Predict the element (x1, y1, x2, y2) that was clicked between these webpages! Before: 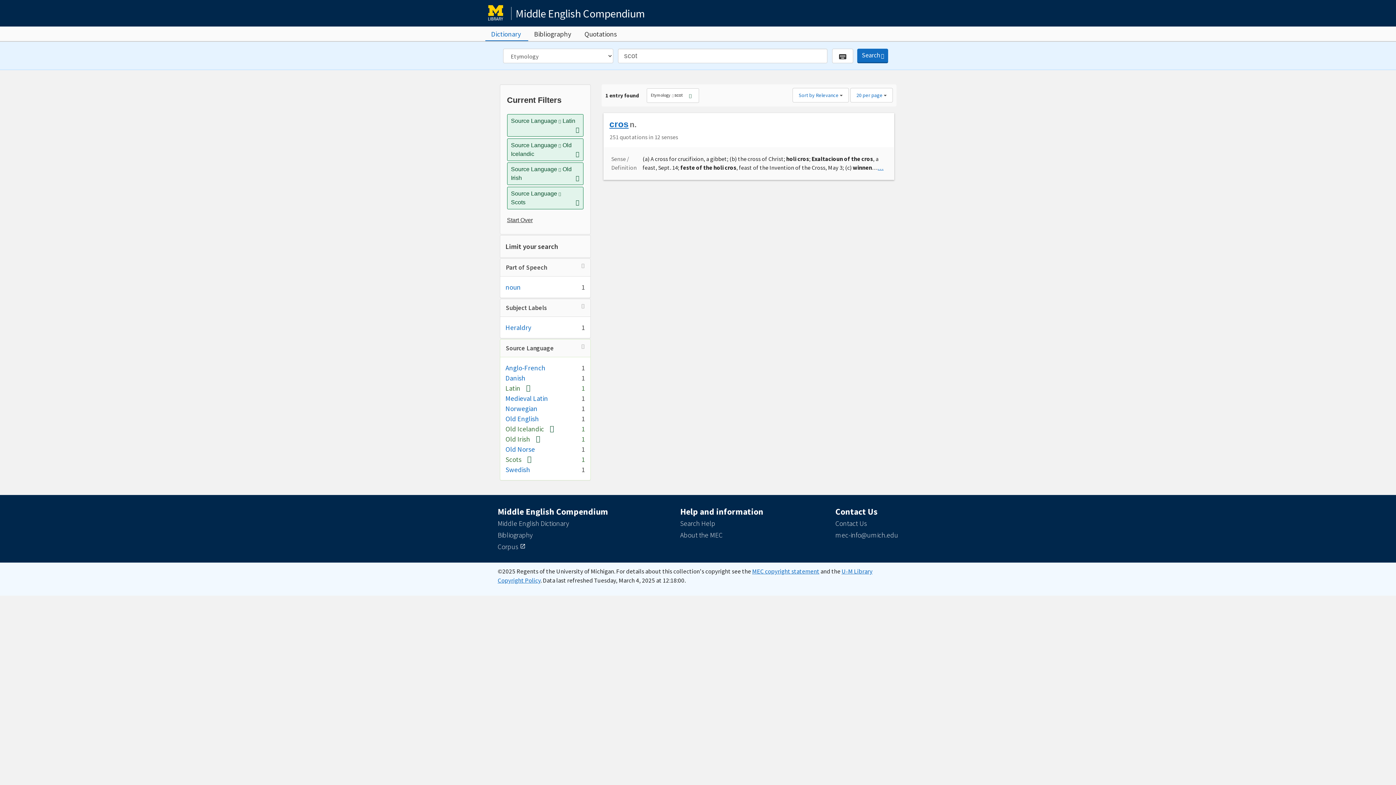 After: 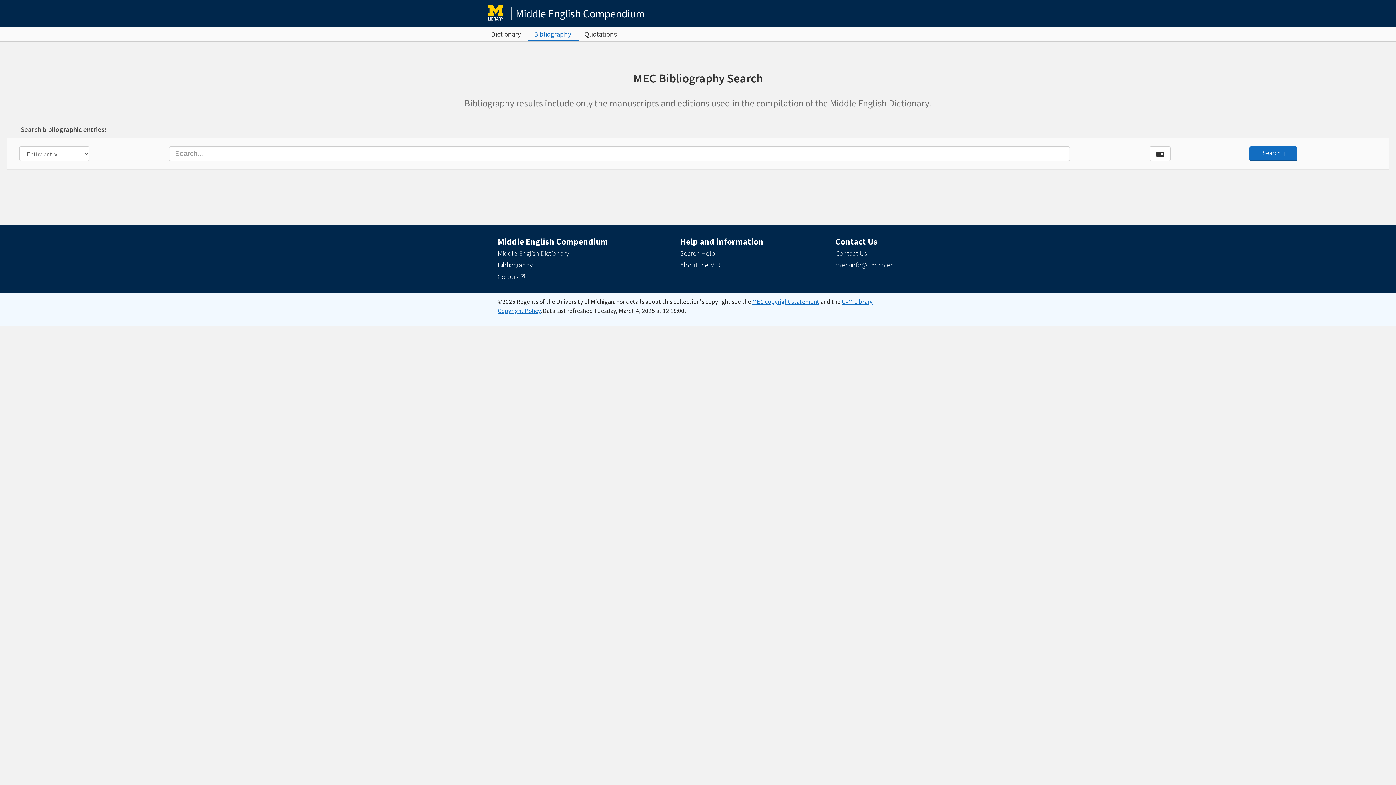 Action: bbox: (530, 26, 574, 41) label: Bibliography